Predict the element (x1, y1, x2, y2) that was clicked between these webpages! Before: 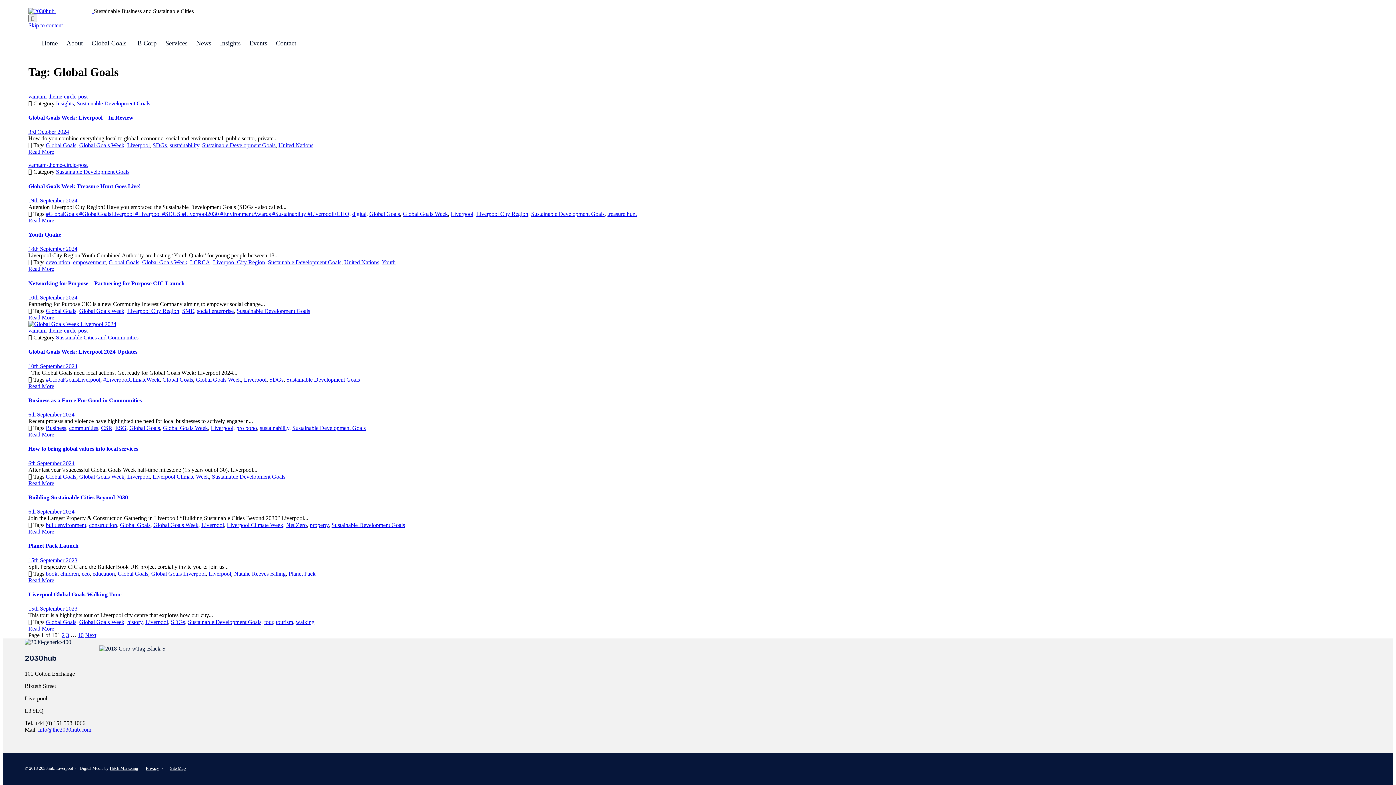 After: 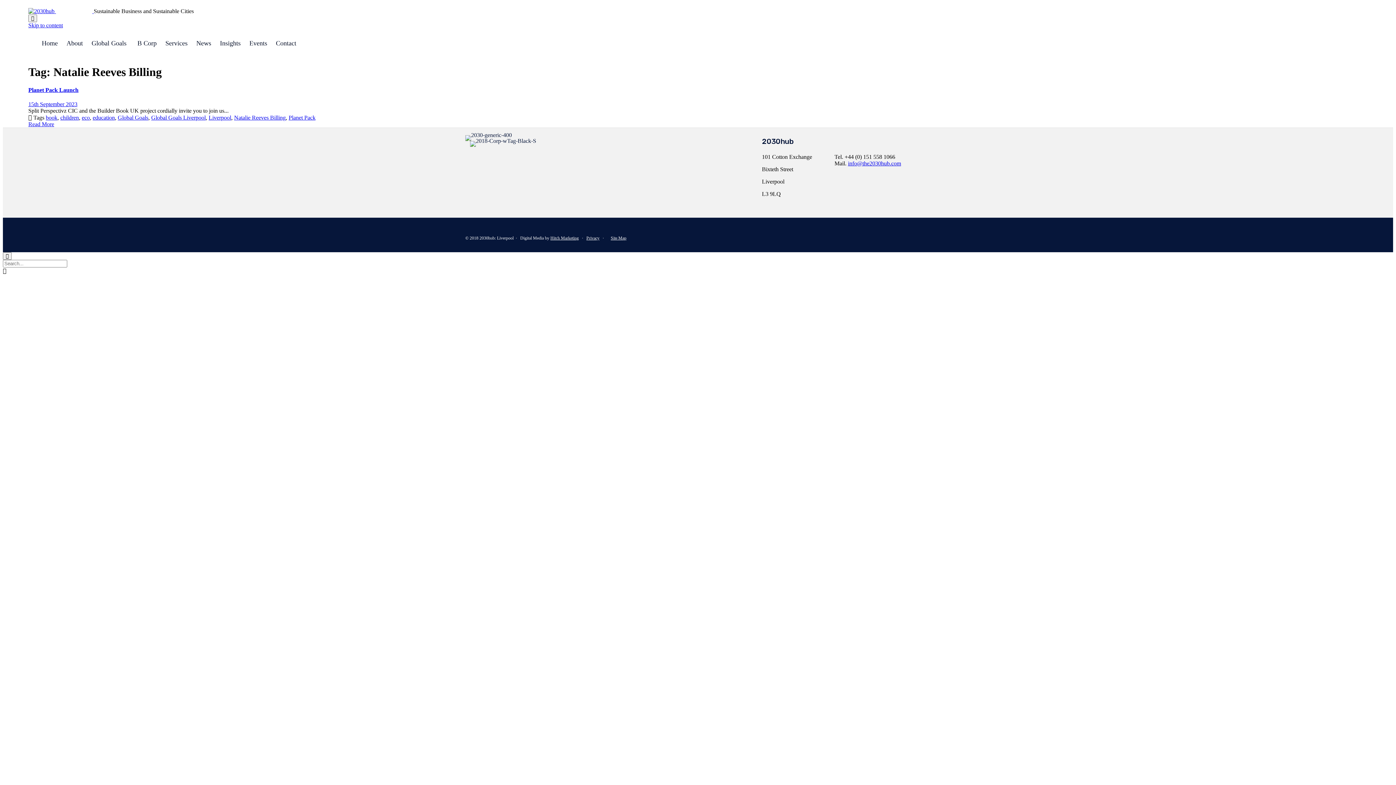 Action: label: Natalie Reeves Billing bbox: (234, 570, 285, 576)